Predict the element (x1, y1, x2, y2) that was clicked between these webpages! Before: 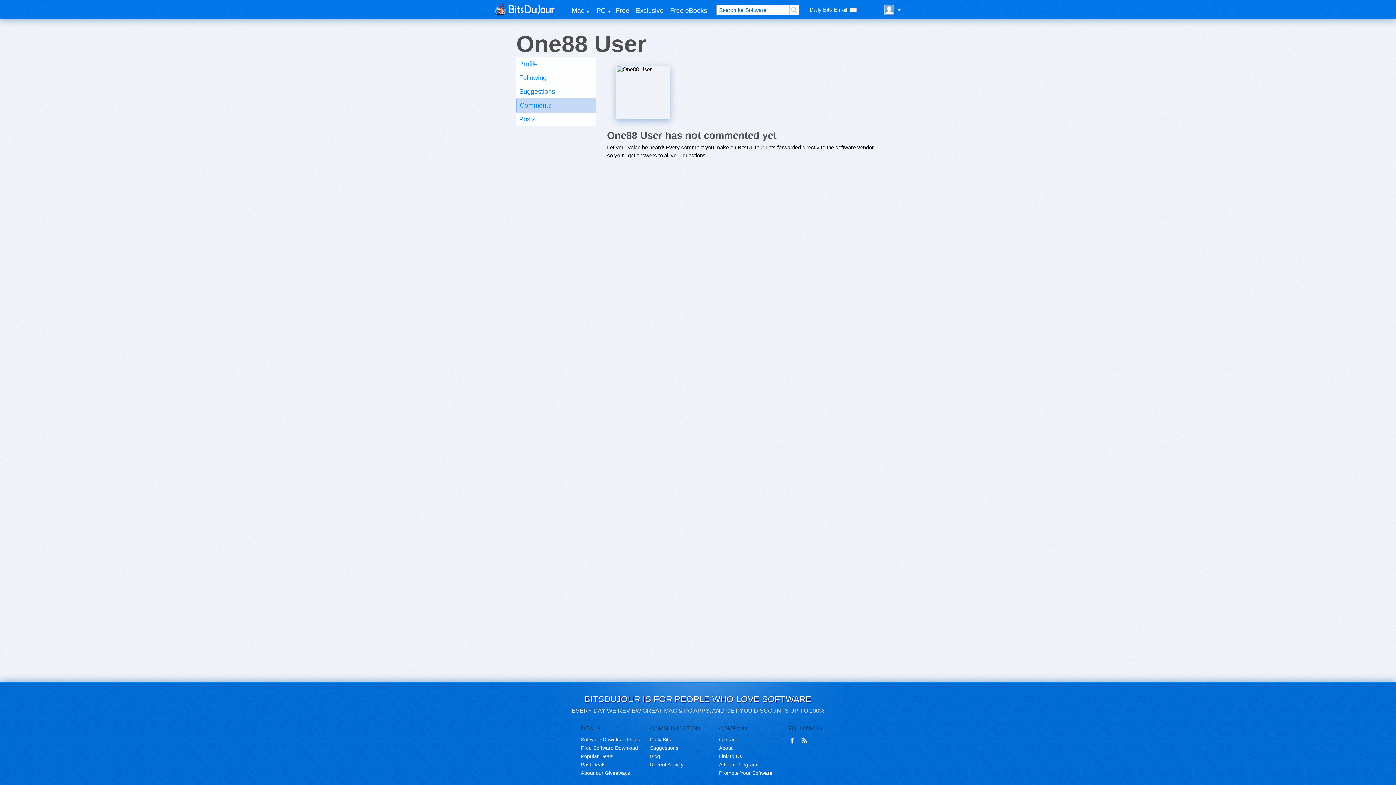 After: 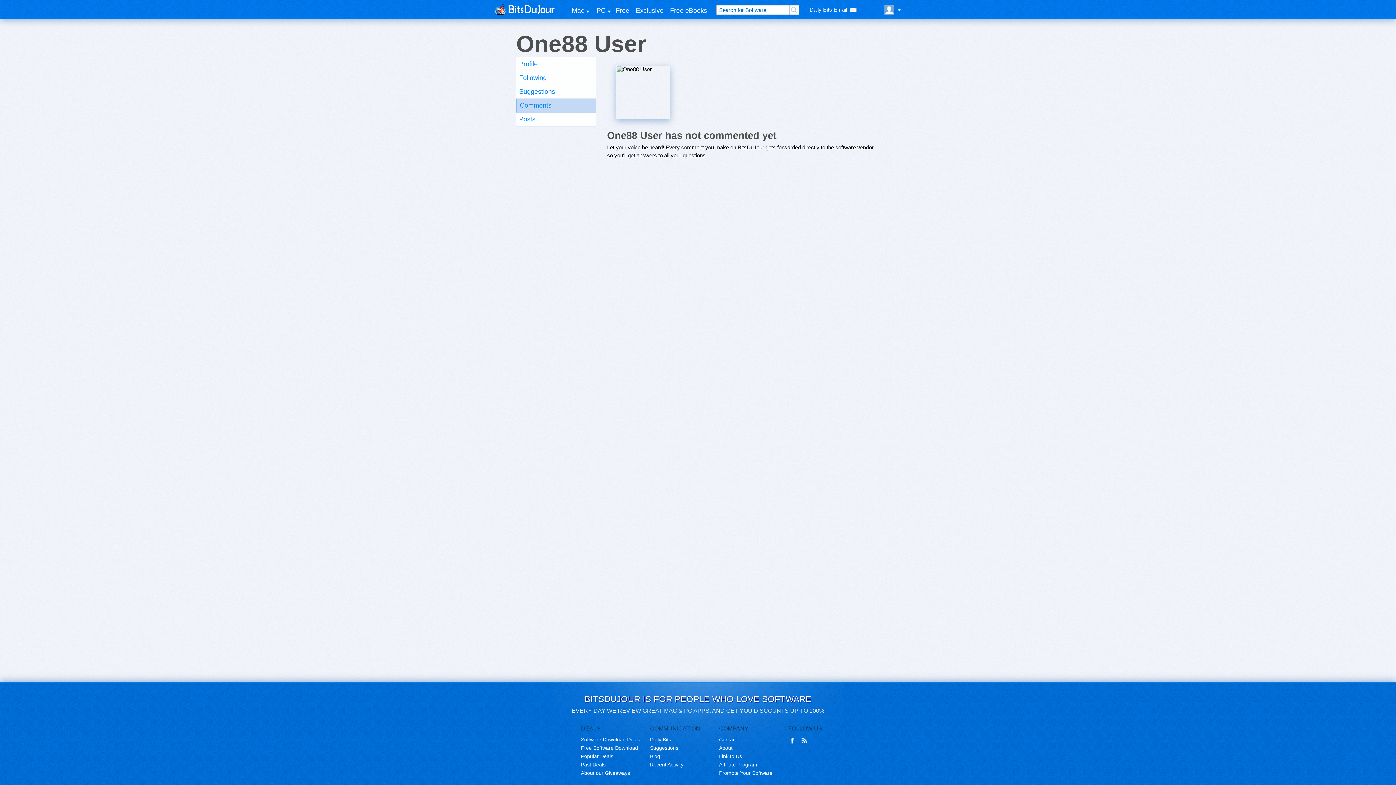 Action: bbox: (789, 5, 798, 14)